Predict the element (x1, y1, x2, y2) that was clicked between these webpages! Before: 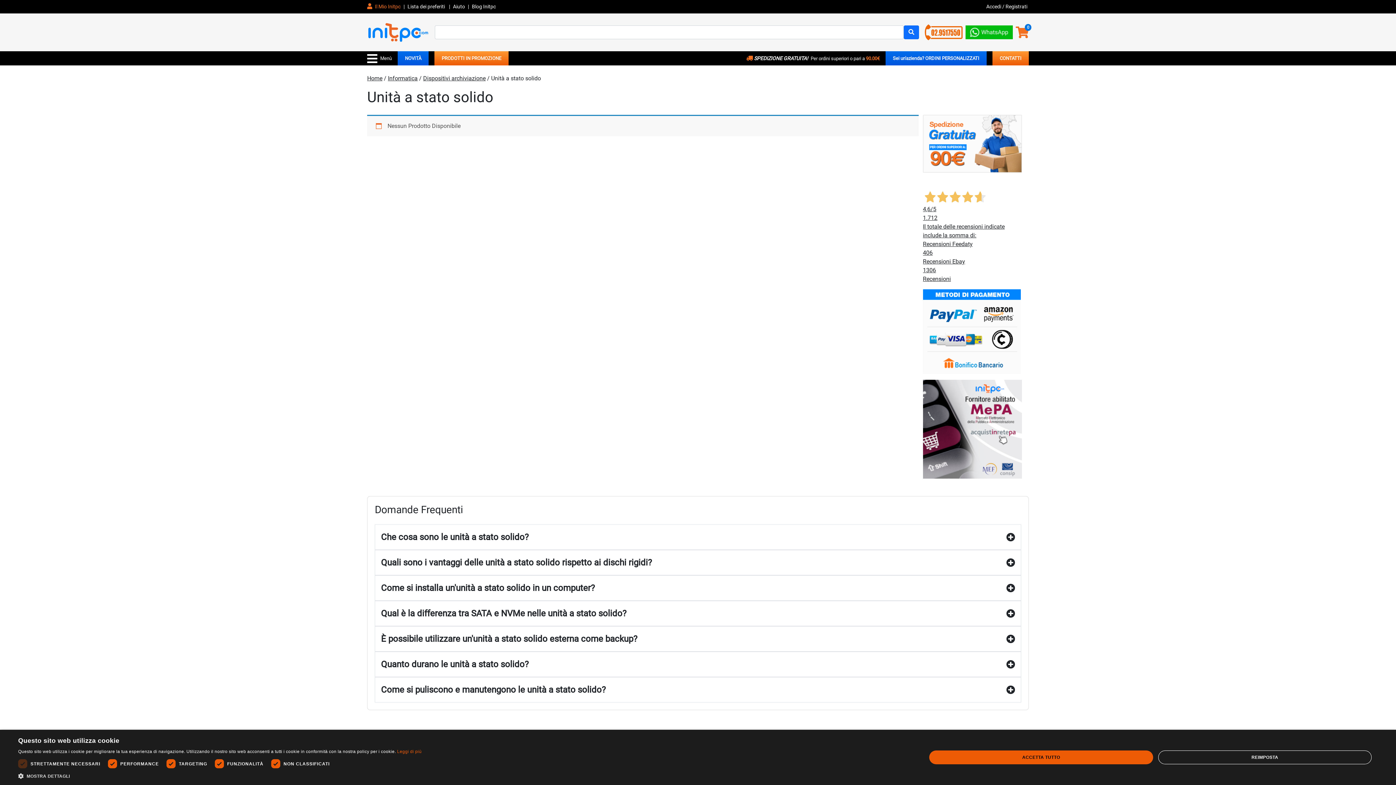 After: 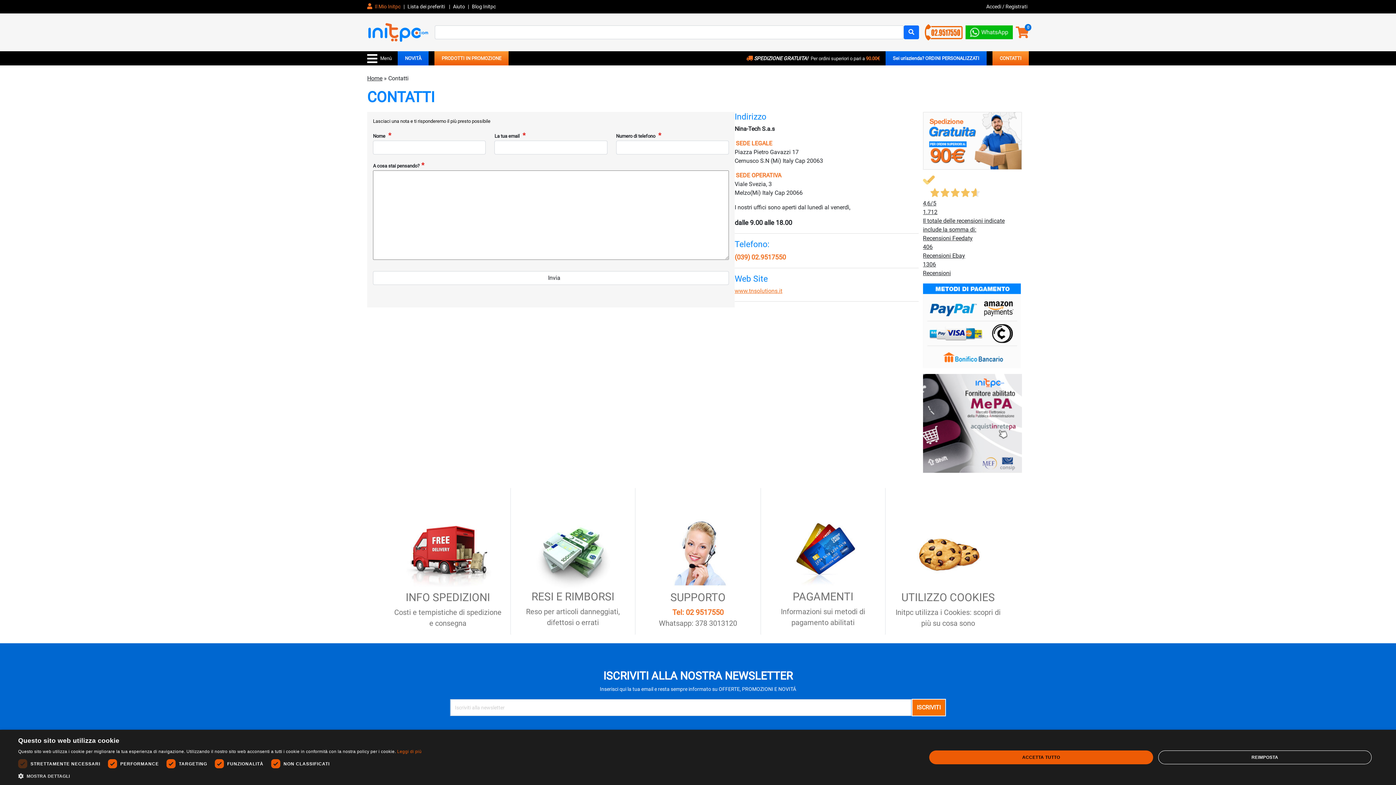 Action: label: CONTATTI bbox: (992, 51, 1029, 65)